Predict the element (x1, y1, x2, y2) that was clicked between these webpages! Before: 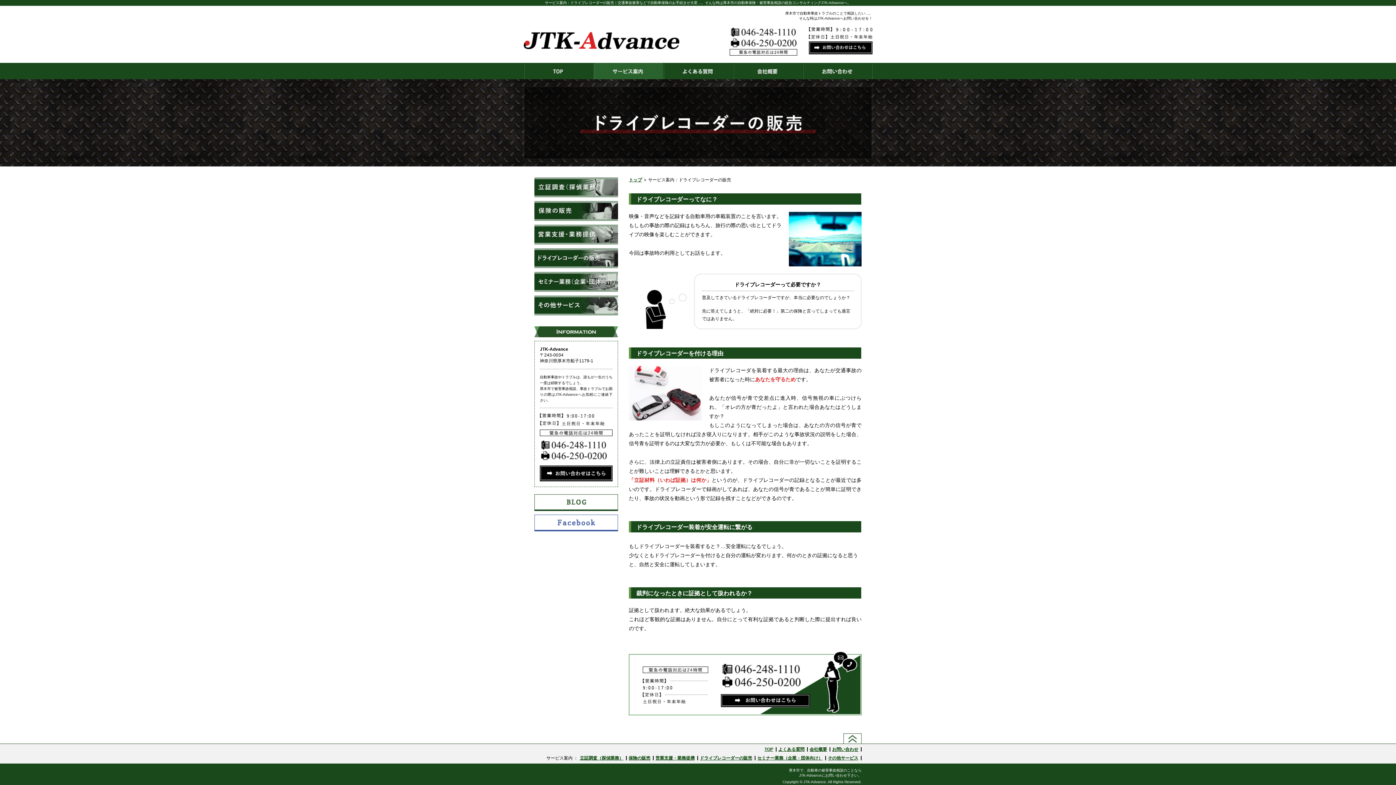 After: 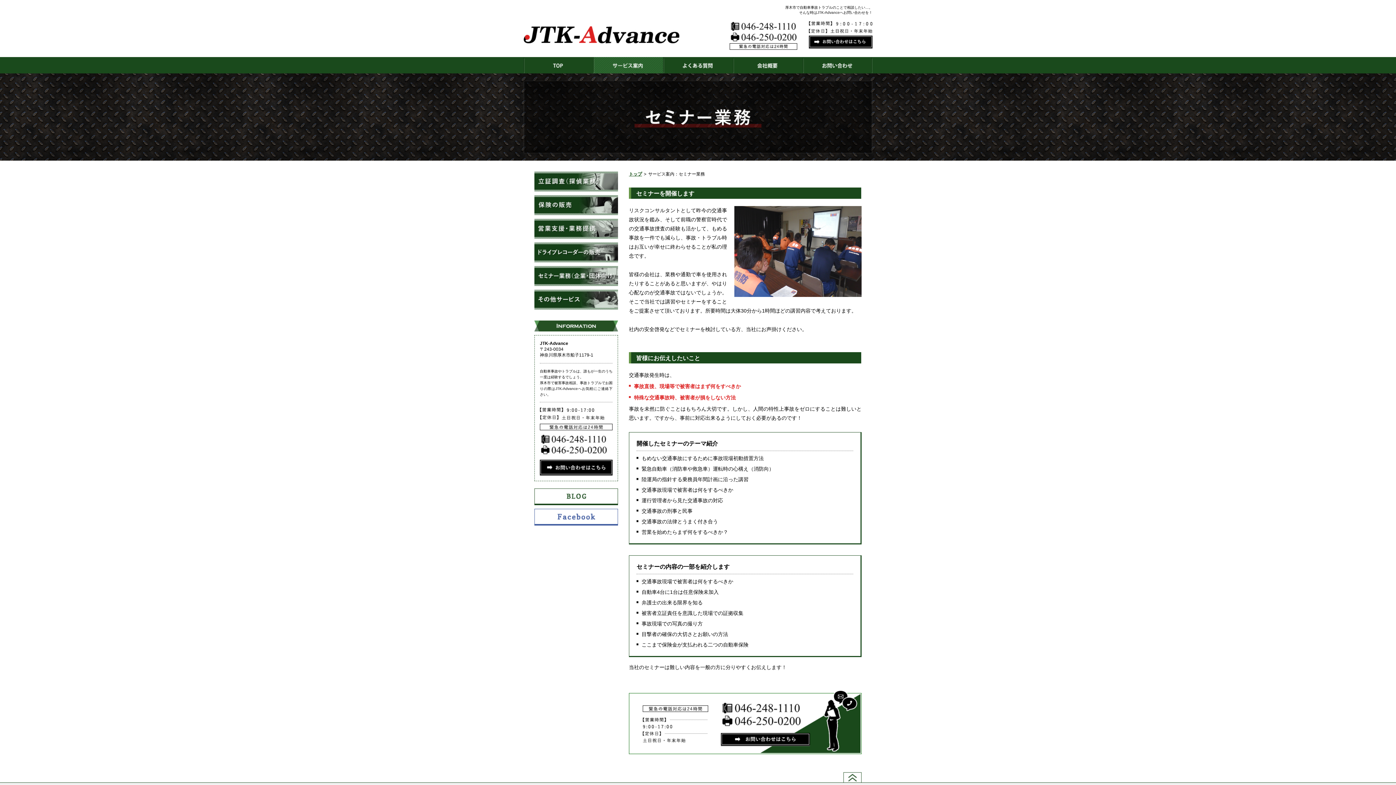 Action: label: セミナー業務（企業・団体向け） bbox: (757, 756, 822, 761)